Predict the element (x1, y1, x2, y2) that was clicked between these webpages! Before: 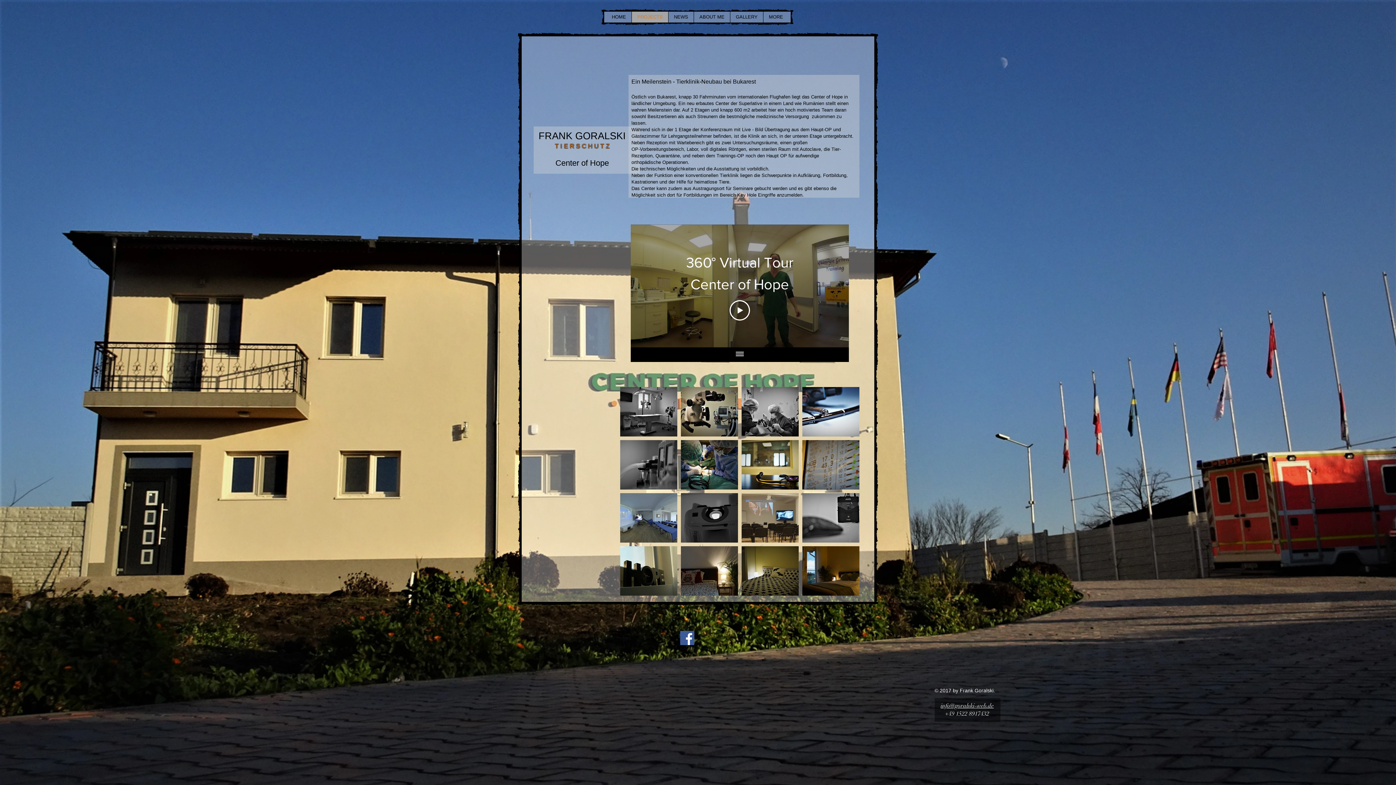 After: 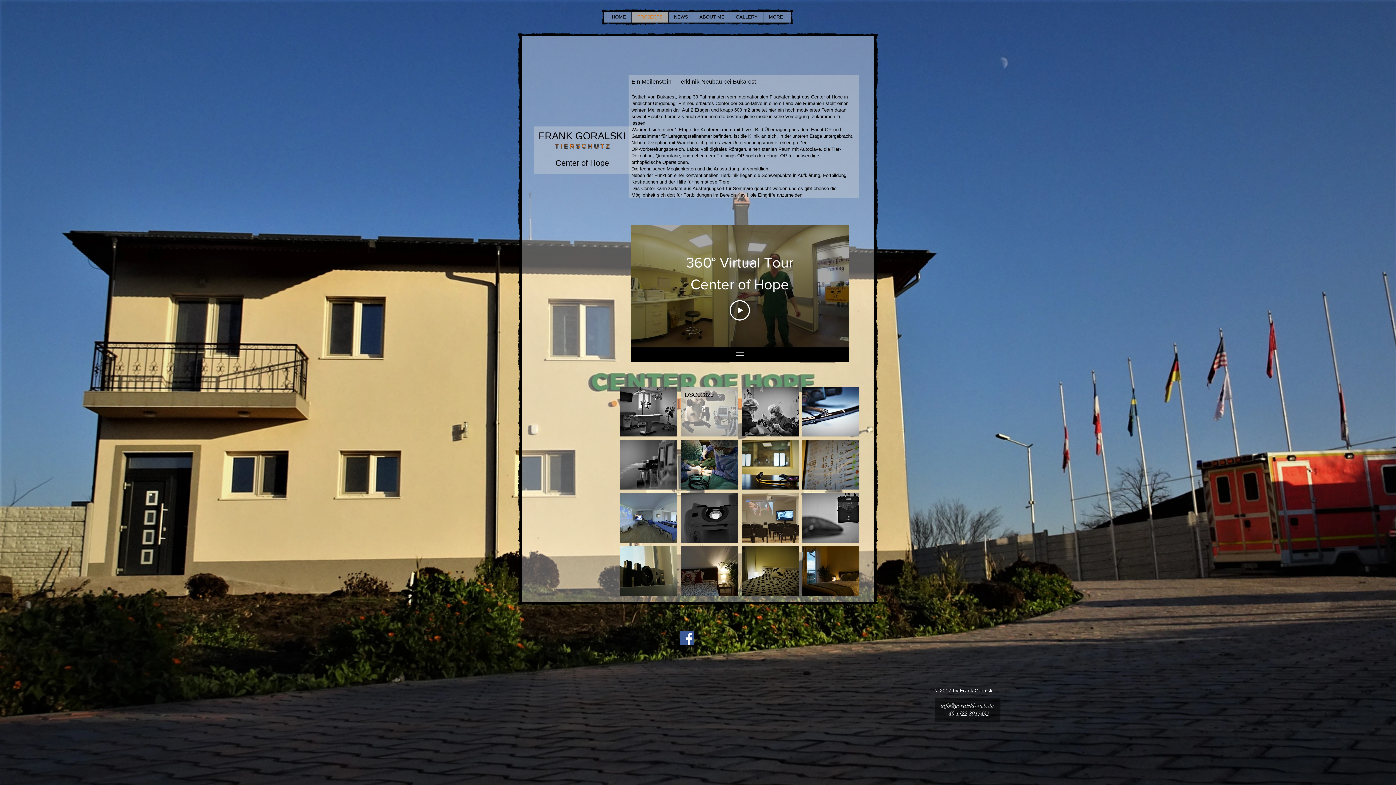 Action: label: DSC02829 bbox: (681, 387, 738, 436)